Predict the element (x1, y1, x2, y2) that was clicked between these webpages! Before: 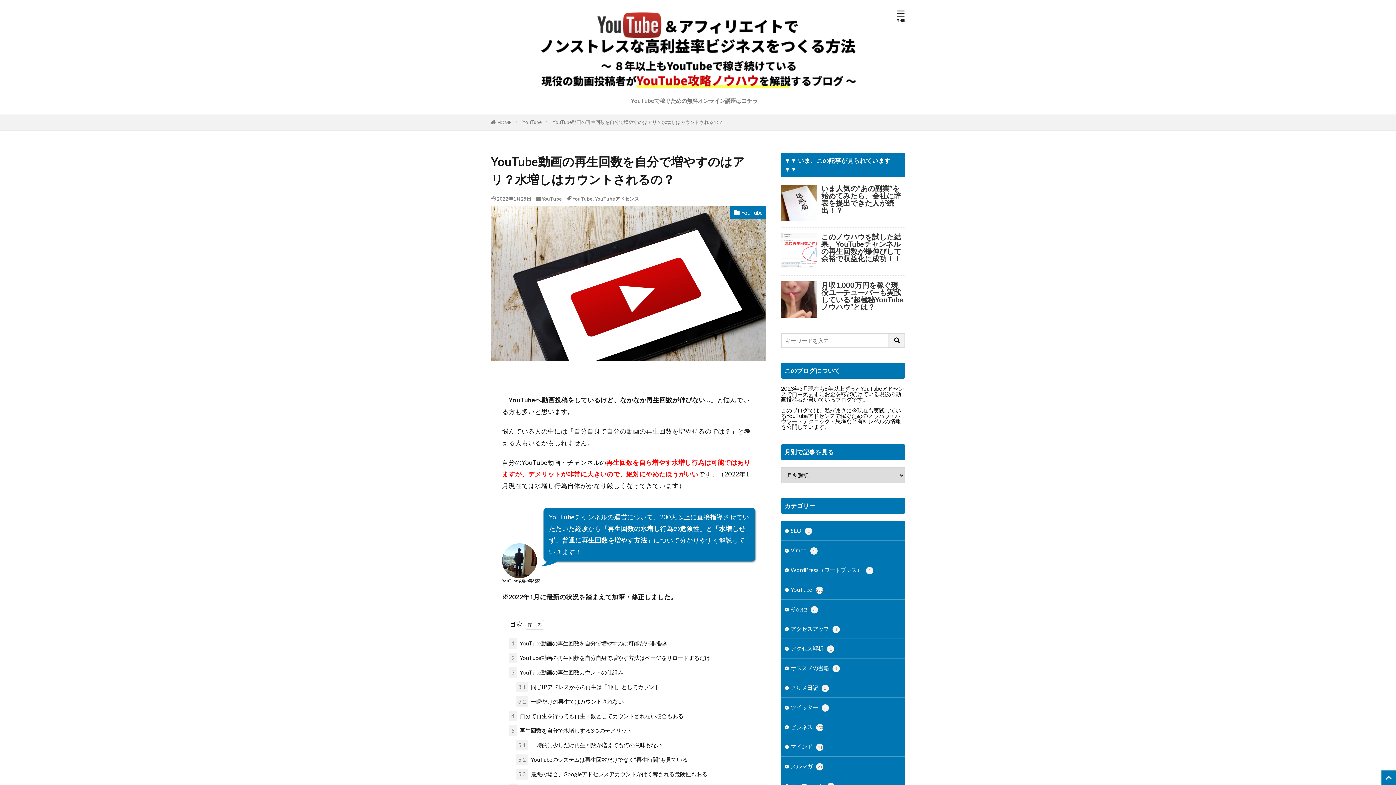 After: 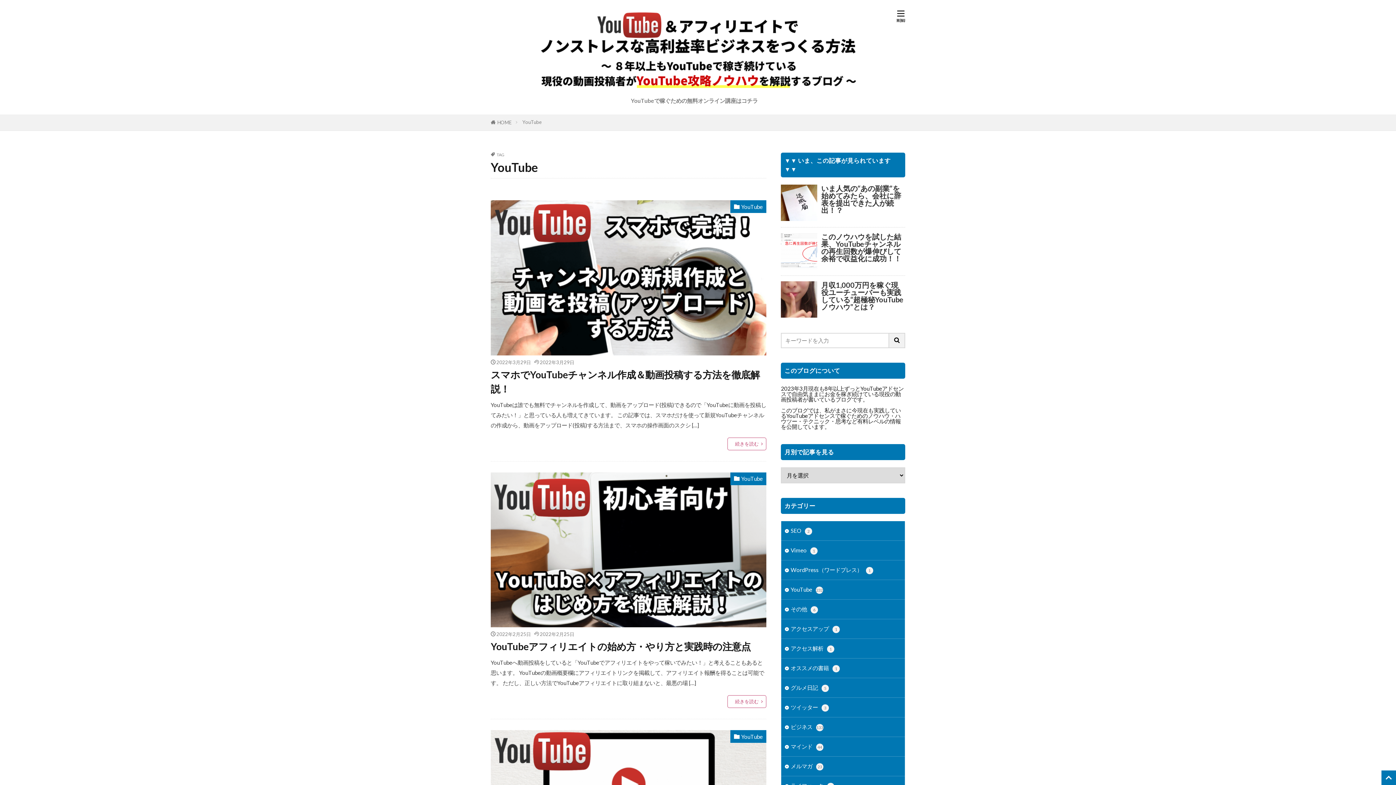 Action: bbox: (572, 196, 592, 201) label: YouTube